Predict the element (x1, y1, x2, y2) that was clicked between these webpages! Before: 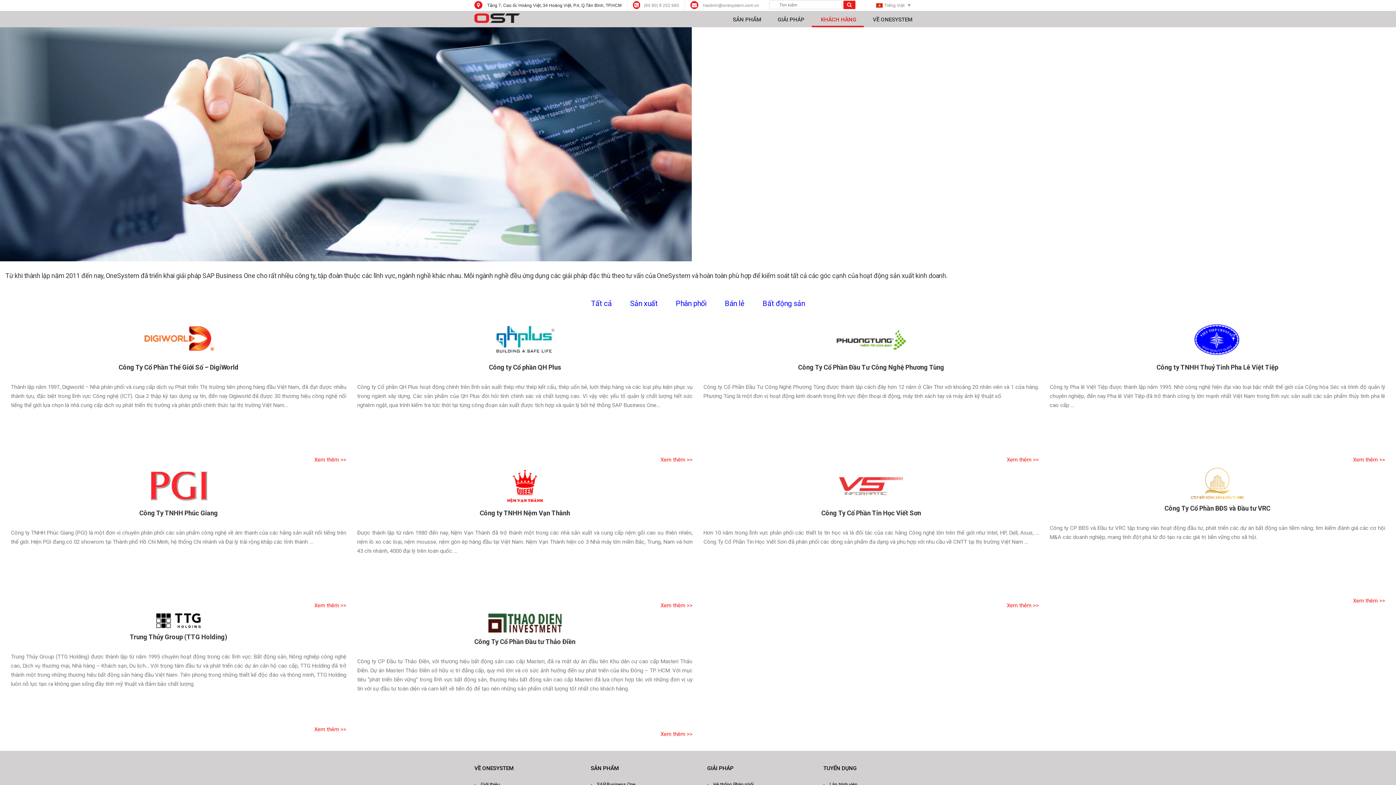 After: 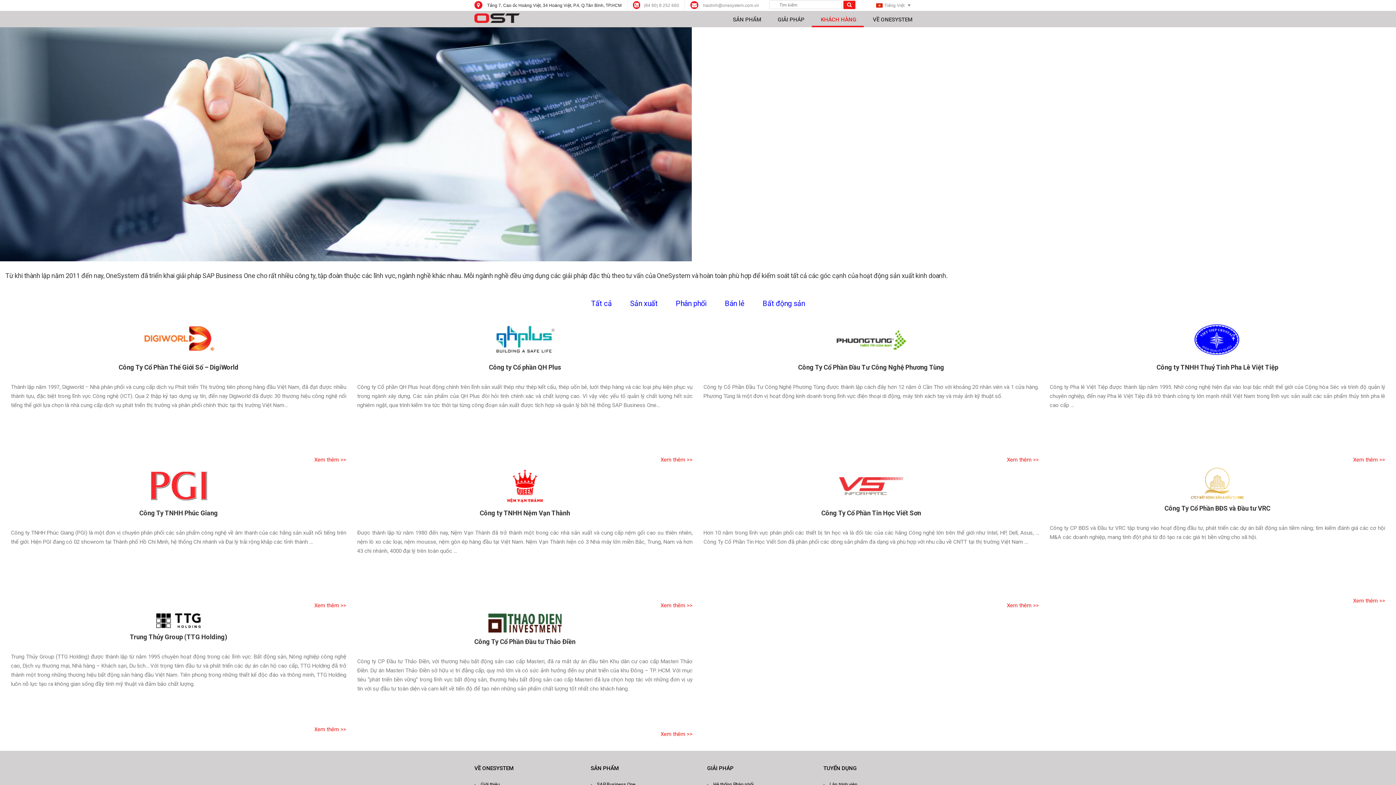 Action: label: KHÁCH HÀNG bbox: (812, 9, 864, 25)